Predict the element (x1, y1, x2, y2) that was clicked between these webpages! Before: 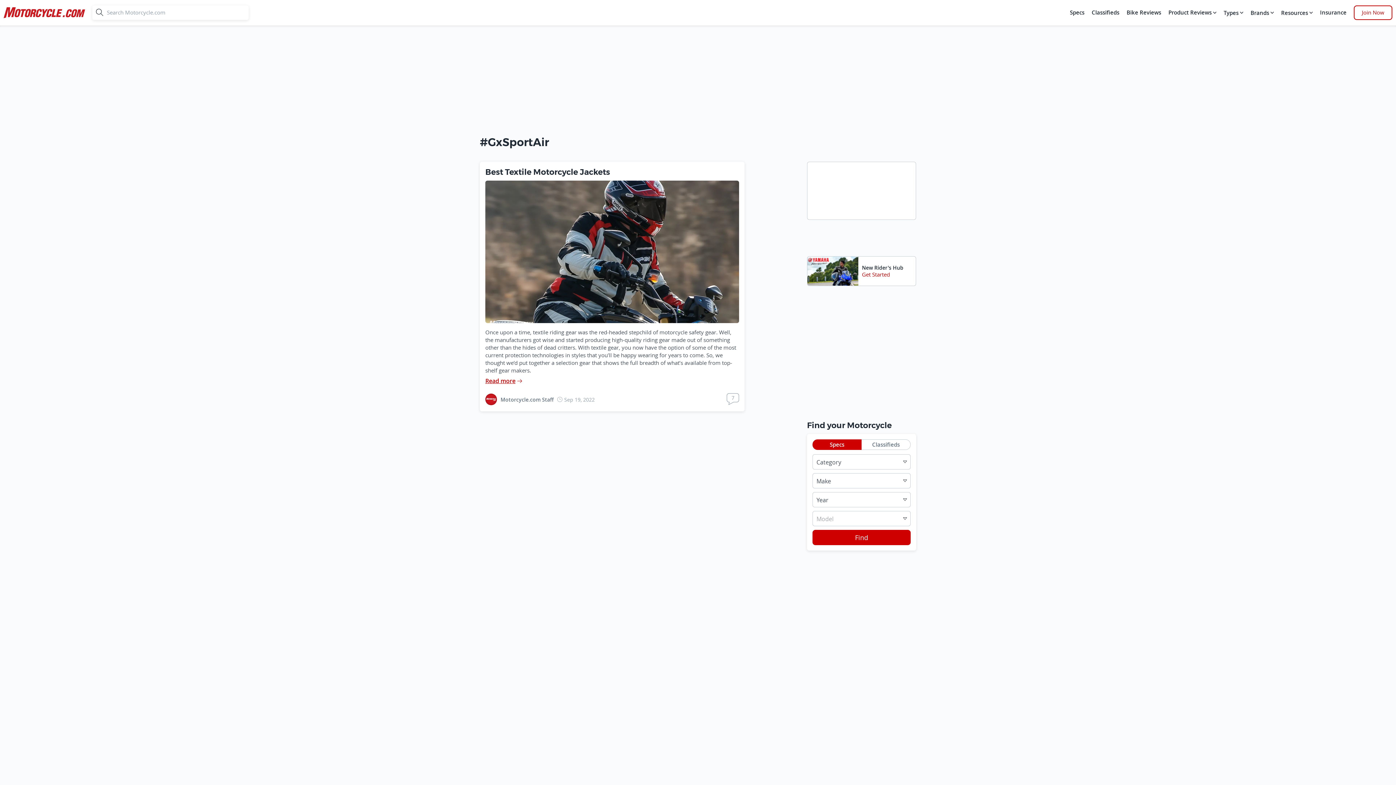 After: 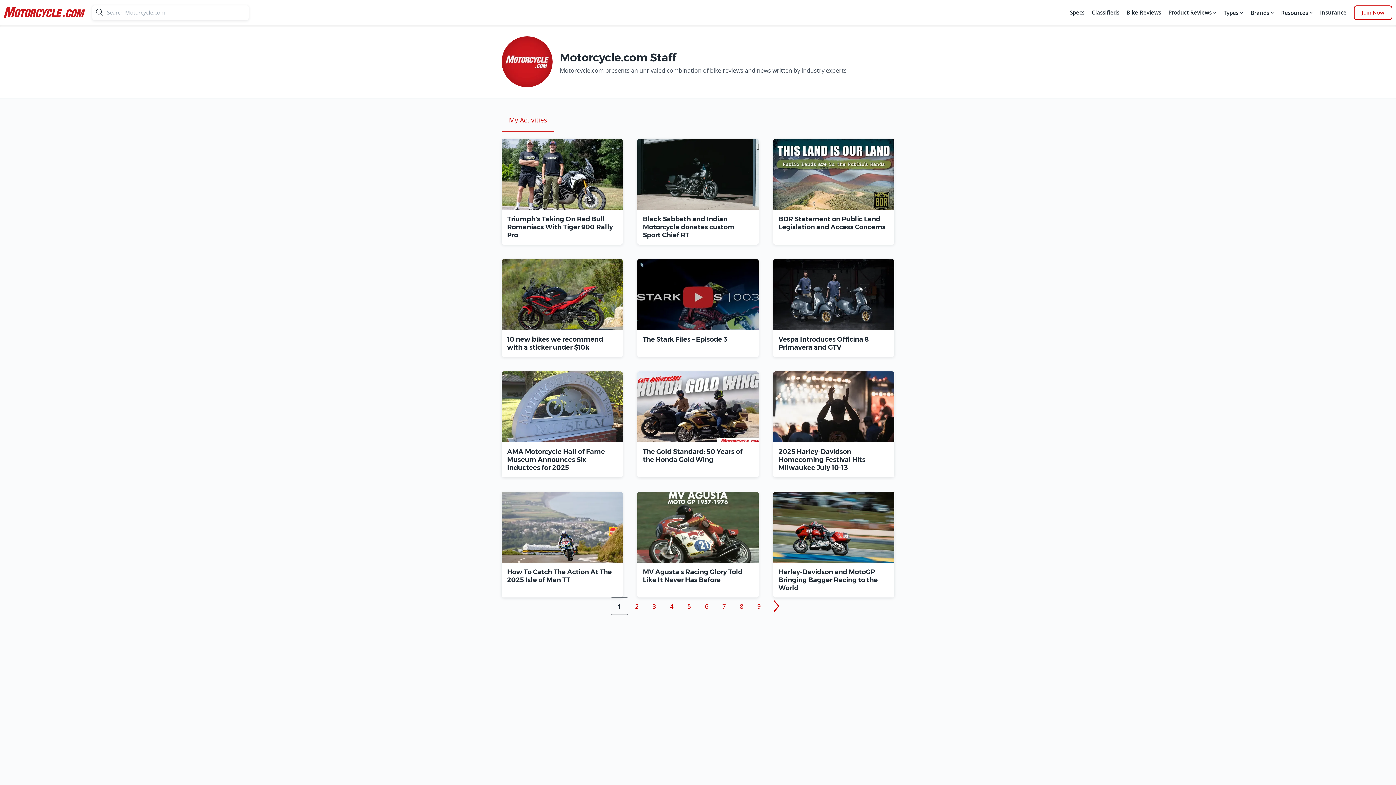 Action: label: Motorcycle.com Staff bbox: (500, 396, 553, 403)